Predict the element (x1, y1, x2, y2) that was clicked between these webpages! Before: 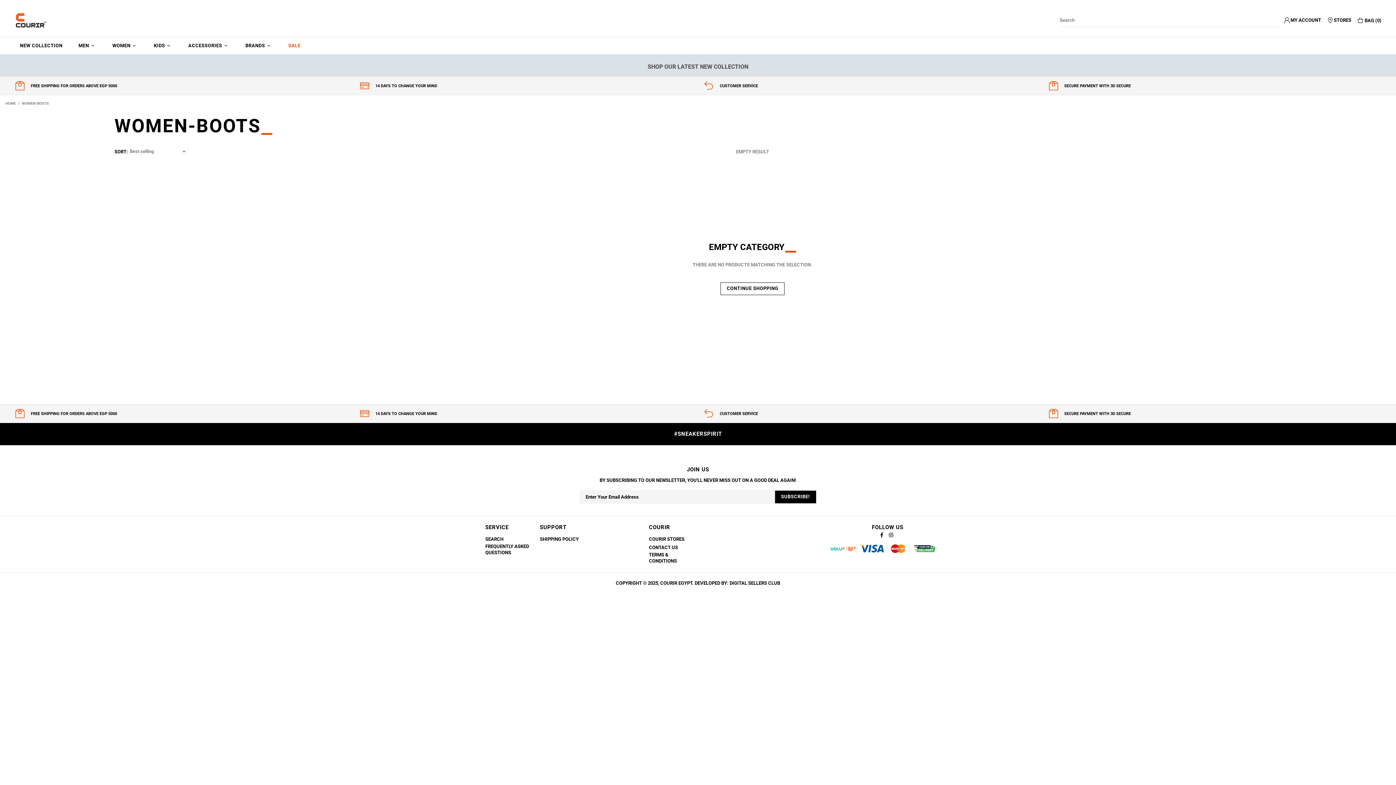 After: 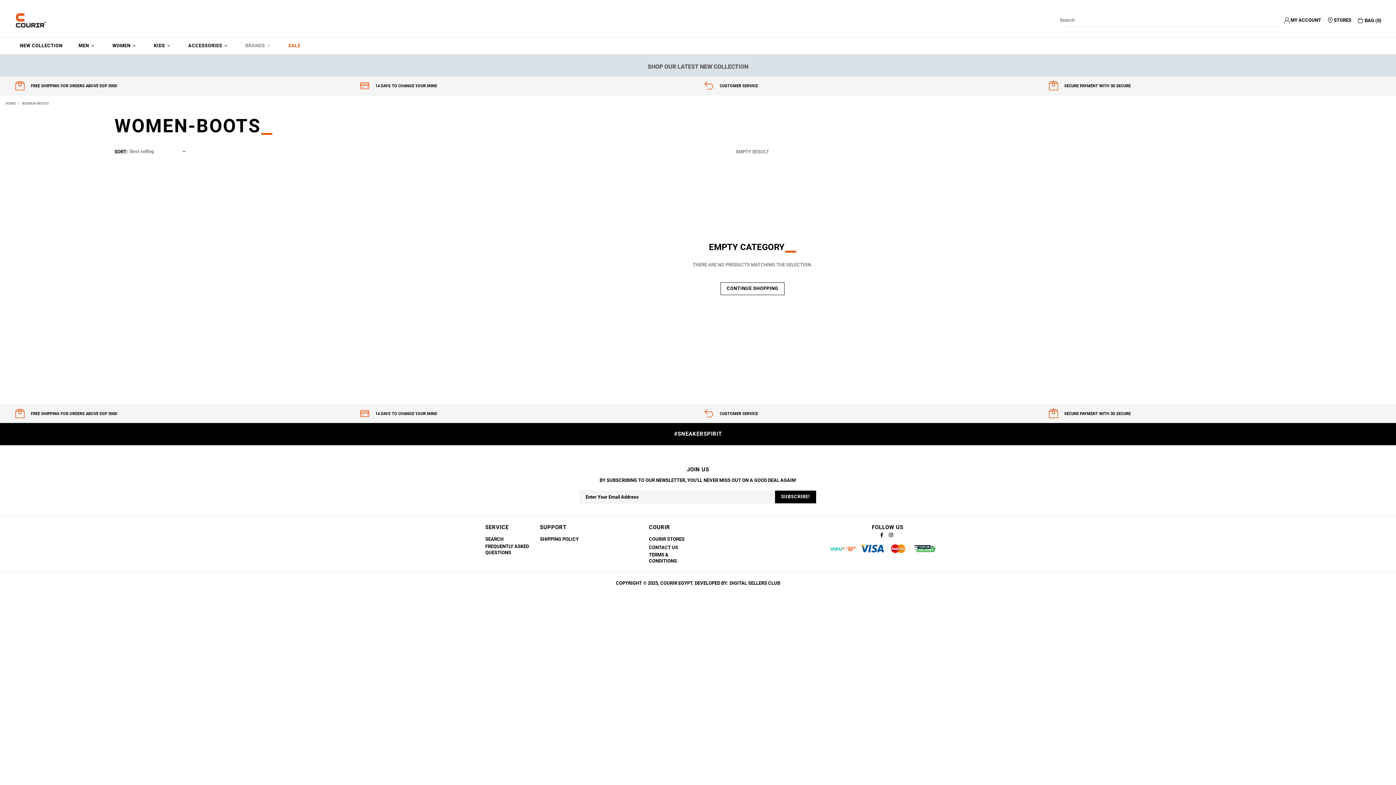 Action: bbox: (242, 40, 274, 50) label: BRANDS